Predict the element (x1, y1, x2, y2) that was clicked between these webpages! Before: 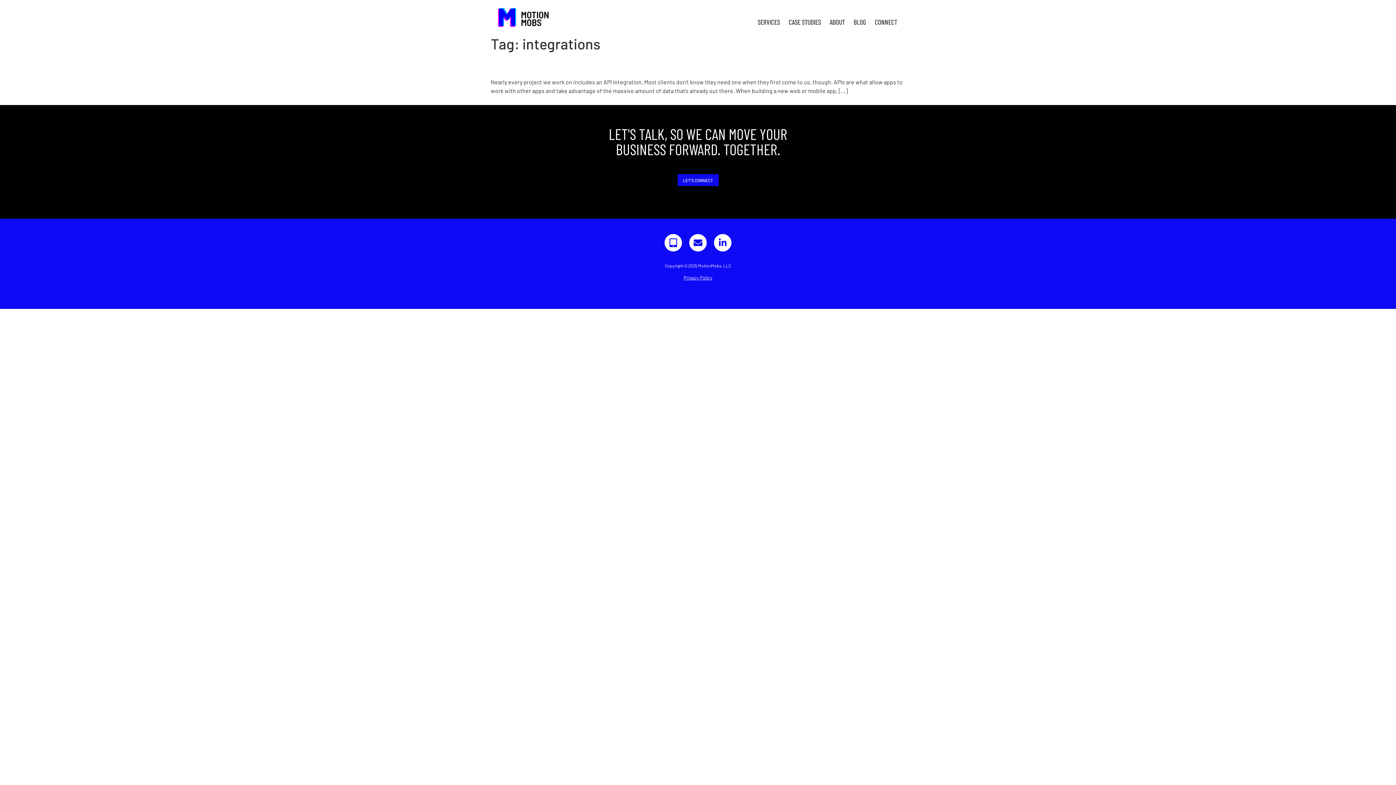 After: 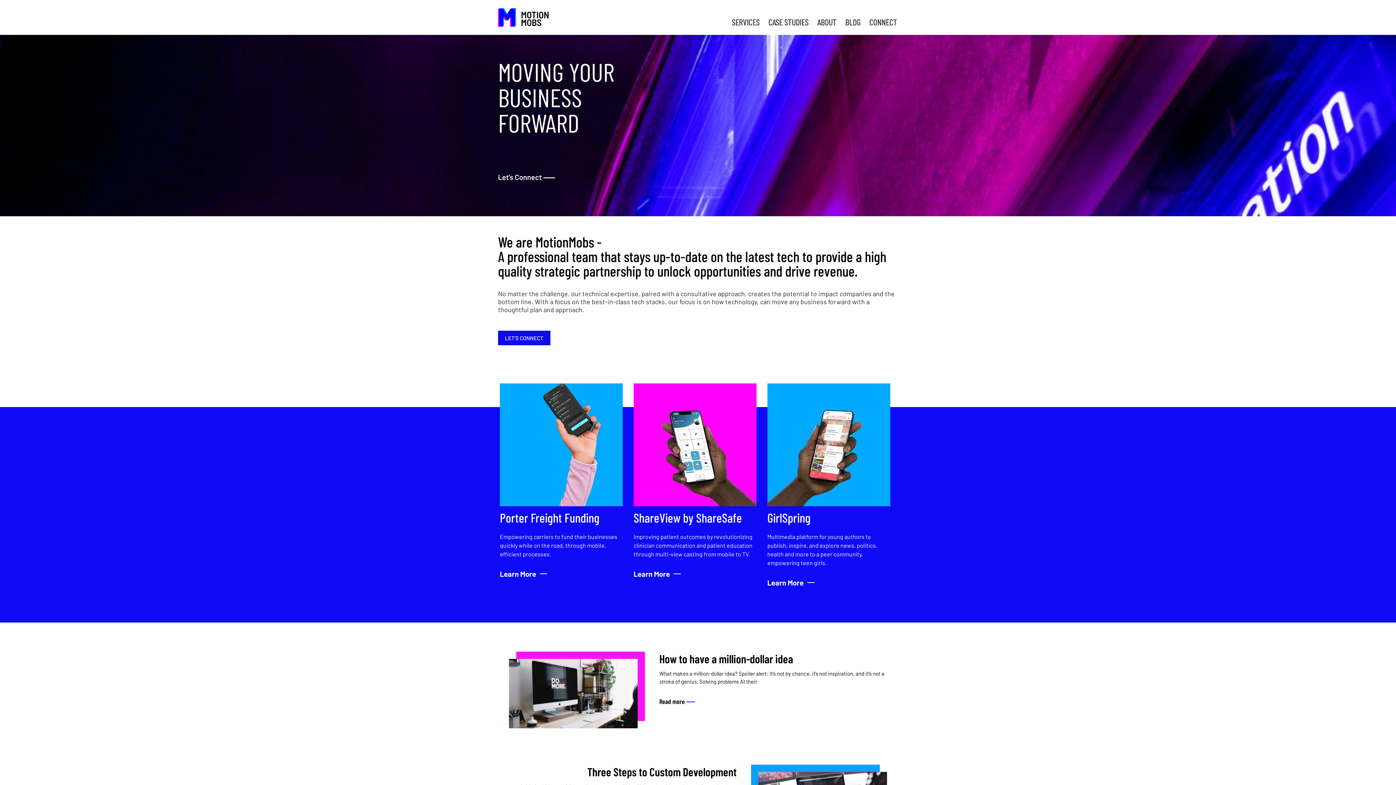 Action: bbox: (498, 8, 643, 27)